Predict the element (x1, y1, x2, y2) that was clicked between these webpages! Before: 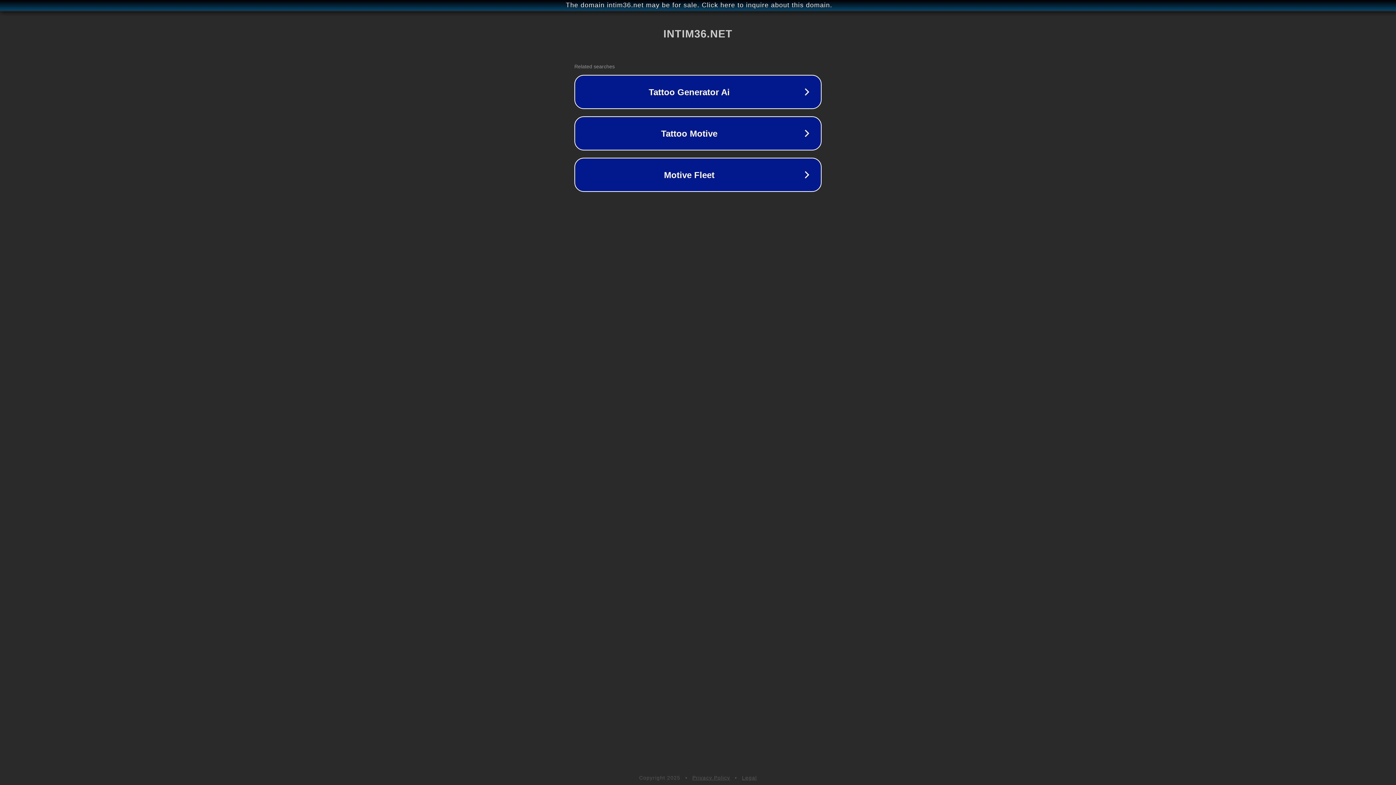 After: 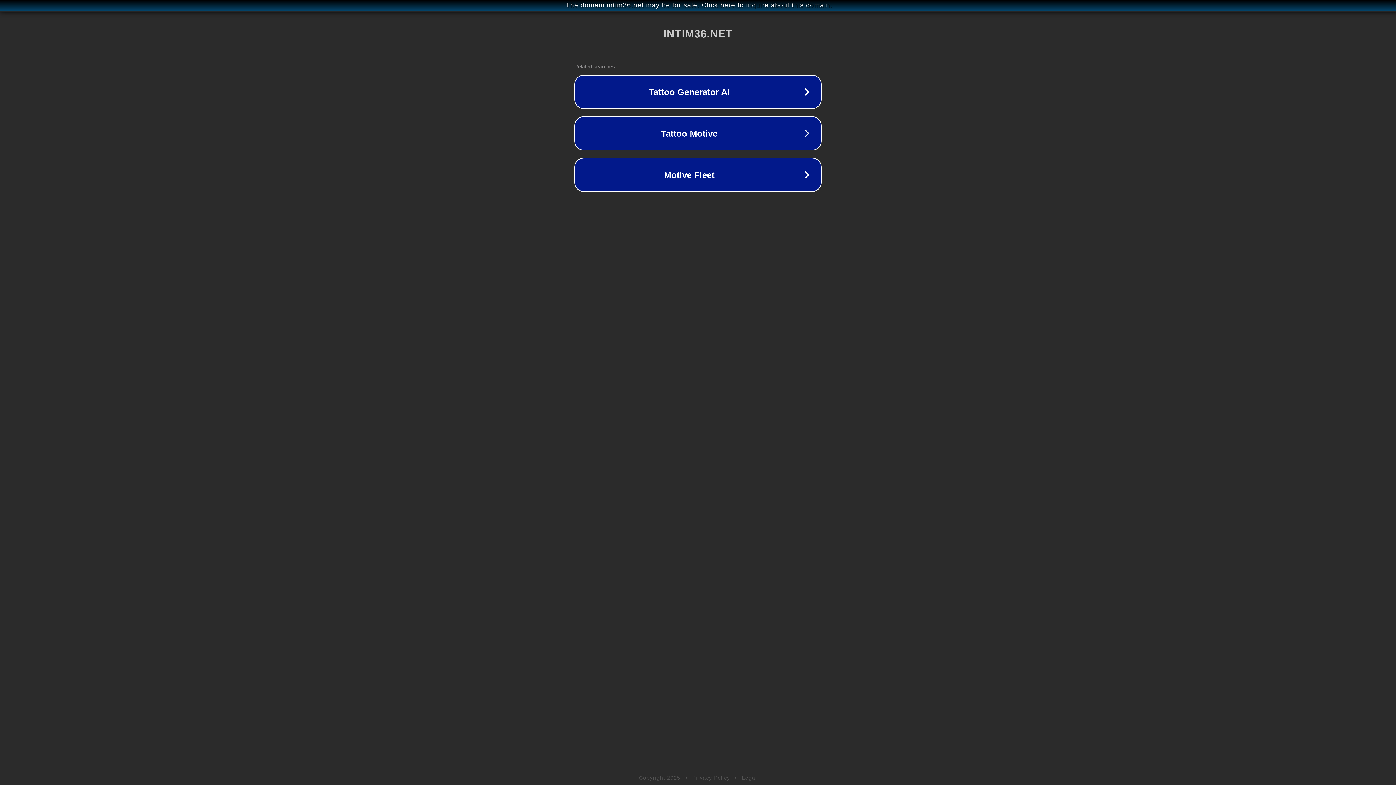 Action: label: Privacy Policy bbox: (692, 775, 730, 781)